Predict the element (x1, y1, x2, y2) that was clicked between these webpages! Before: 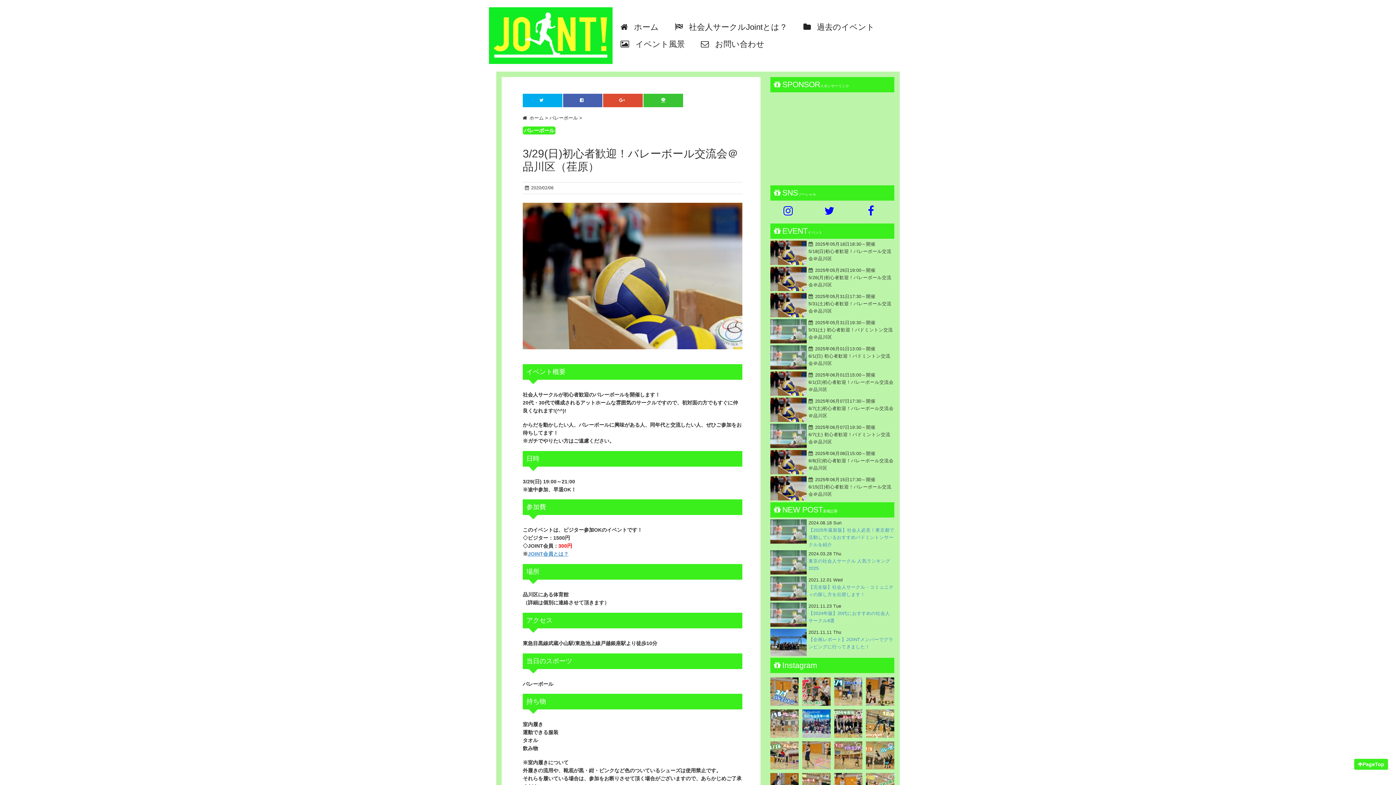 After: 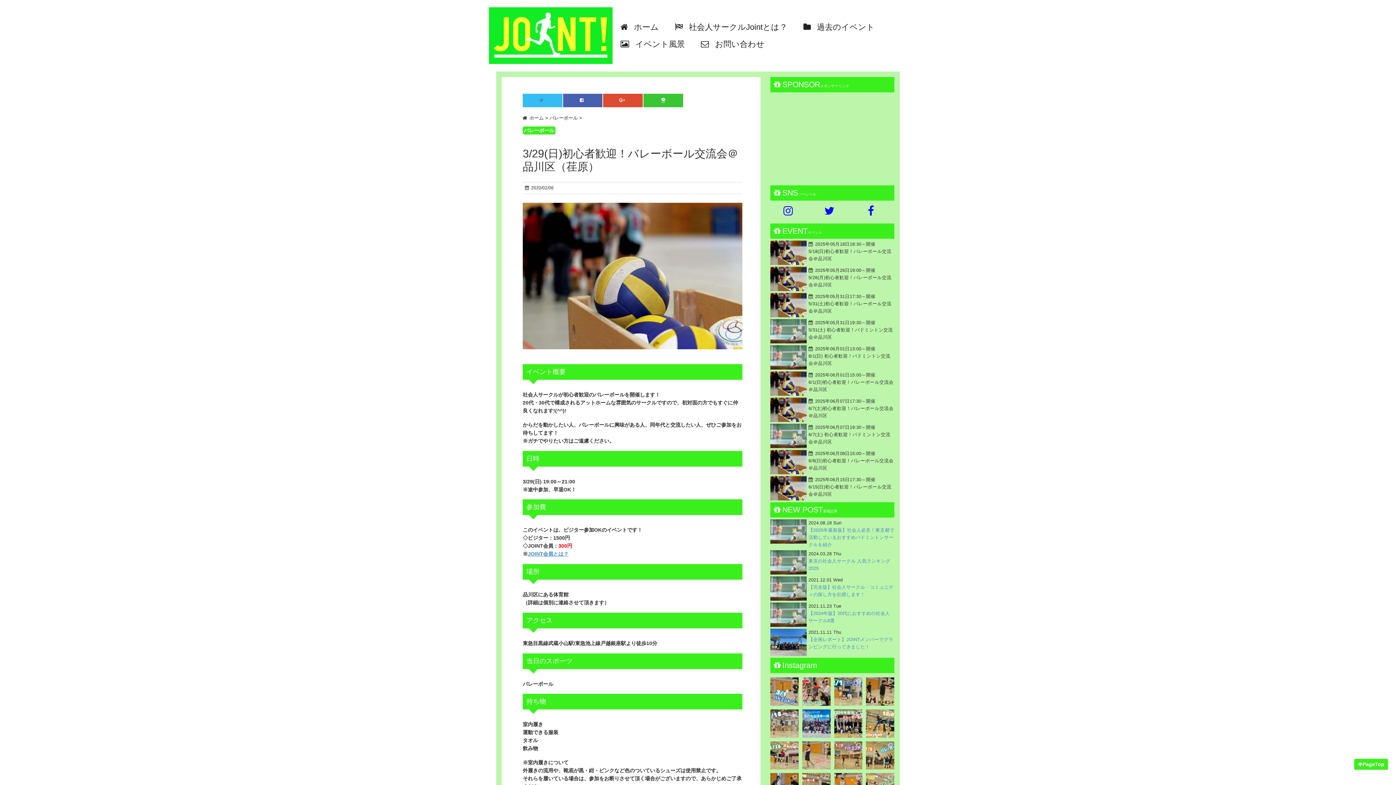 Action: bbox: (522, 93, 562, 107)